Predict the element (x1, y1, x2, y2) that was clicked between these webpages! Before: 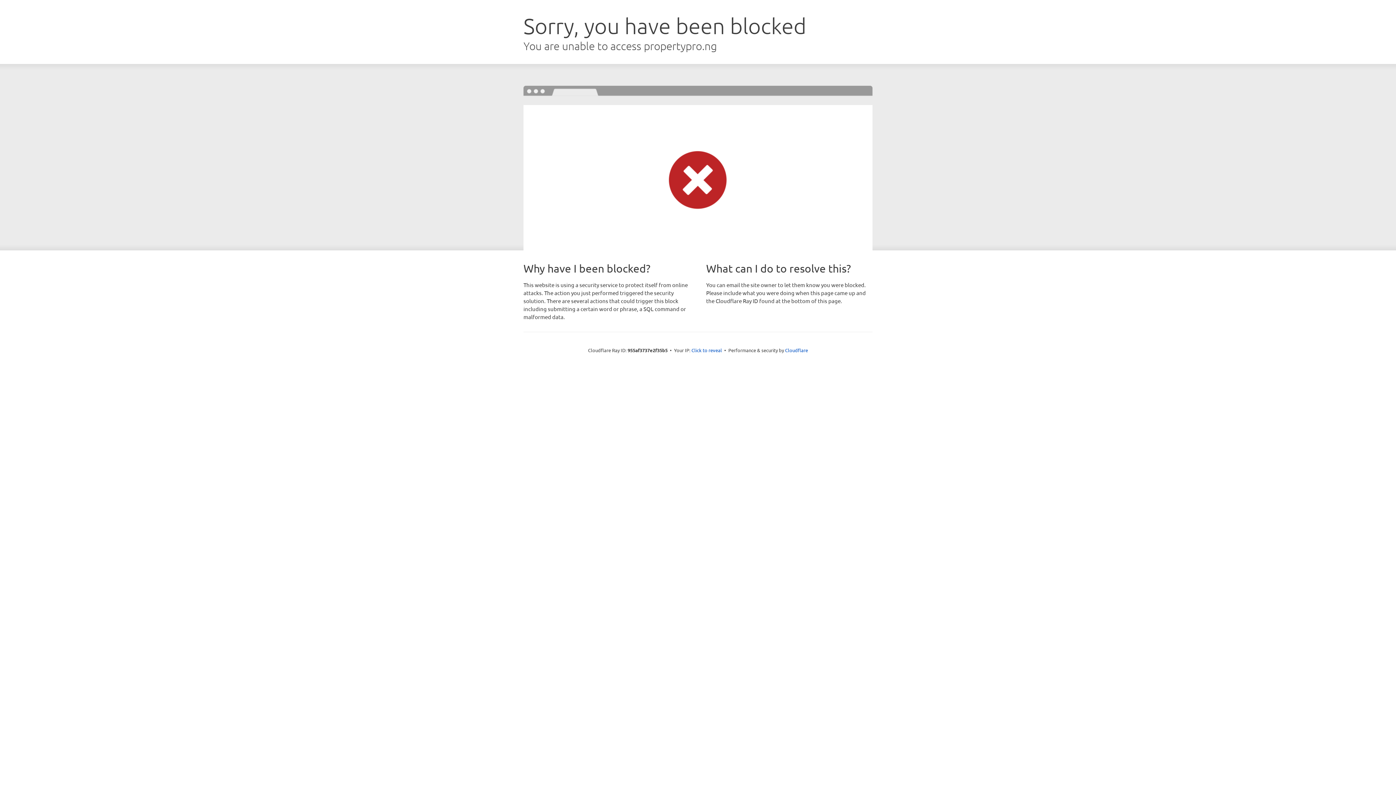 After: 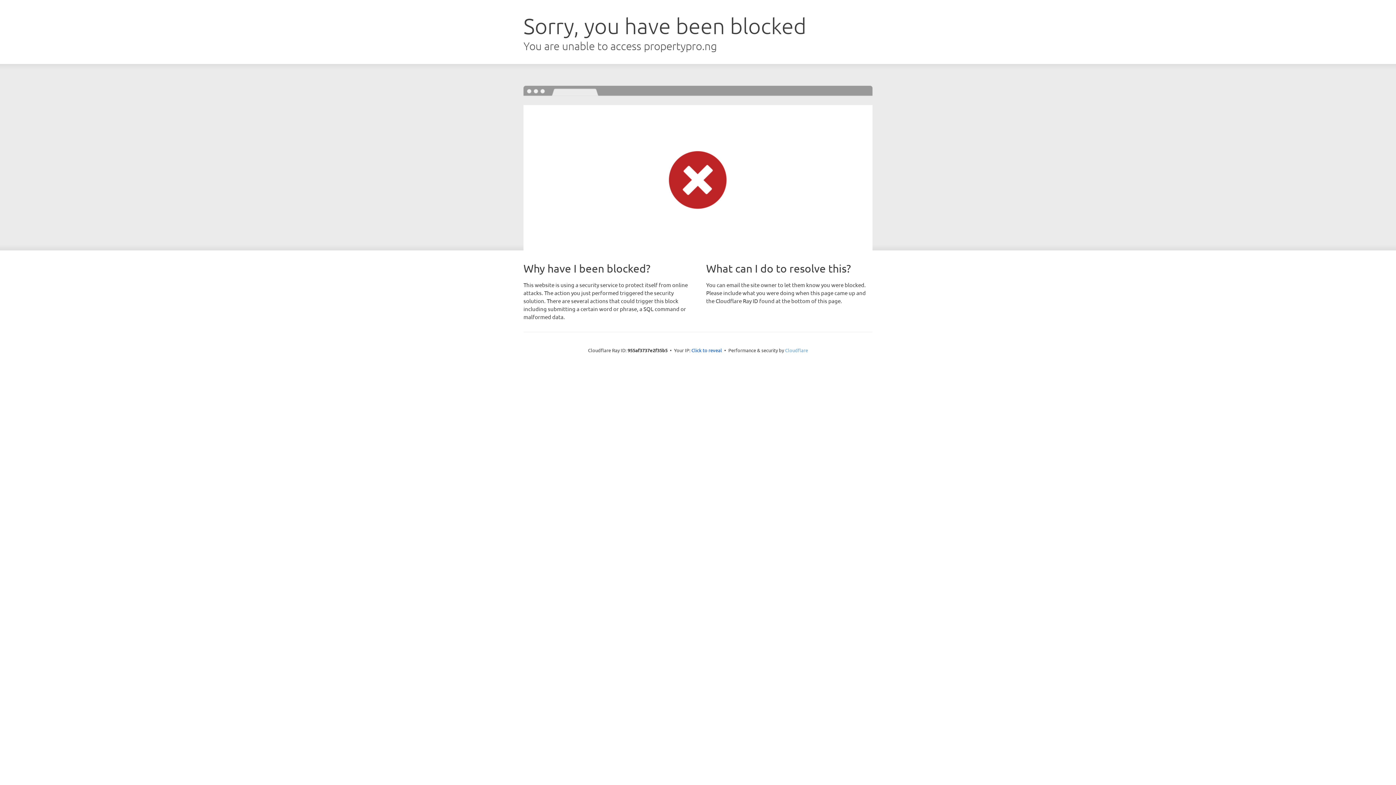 Action: label: Cloudflare bbox: (785, 347, 808, 353)